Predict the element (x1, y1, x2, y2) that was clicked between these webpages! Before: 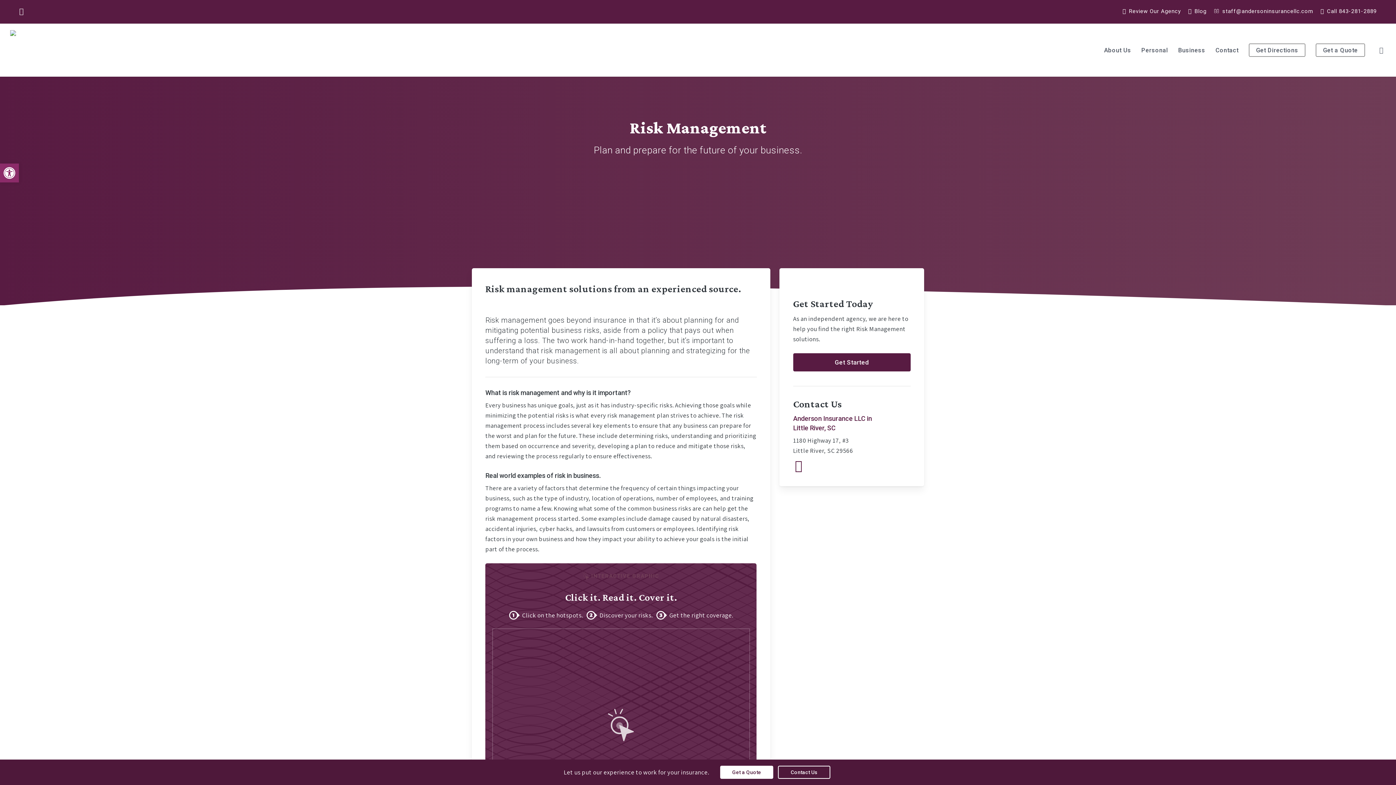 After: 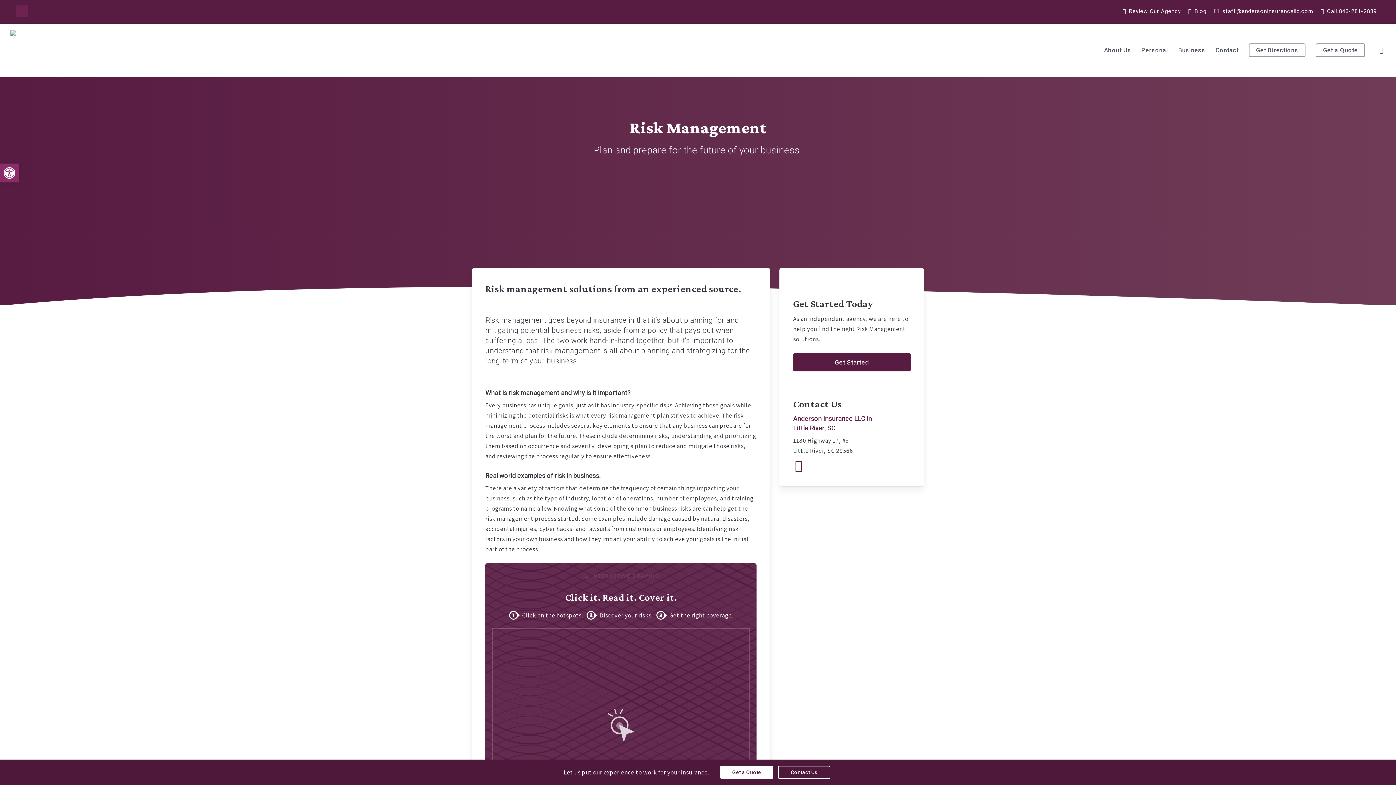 Action: bbox: (15, 5, 27, 17) label: Visit Anderson Insurance LLC on Facebook (opens in a new tab)